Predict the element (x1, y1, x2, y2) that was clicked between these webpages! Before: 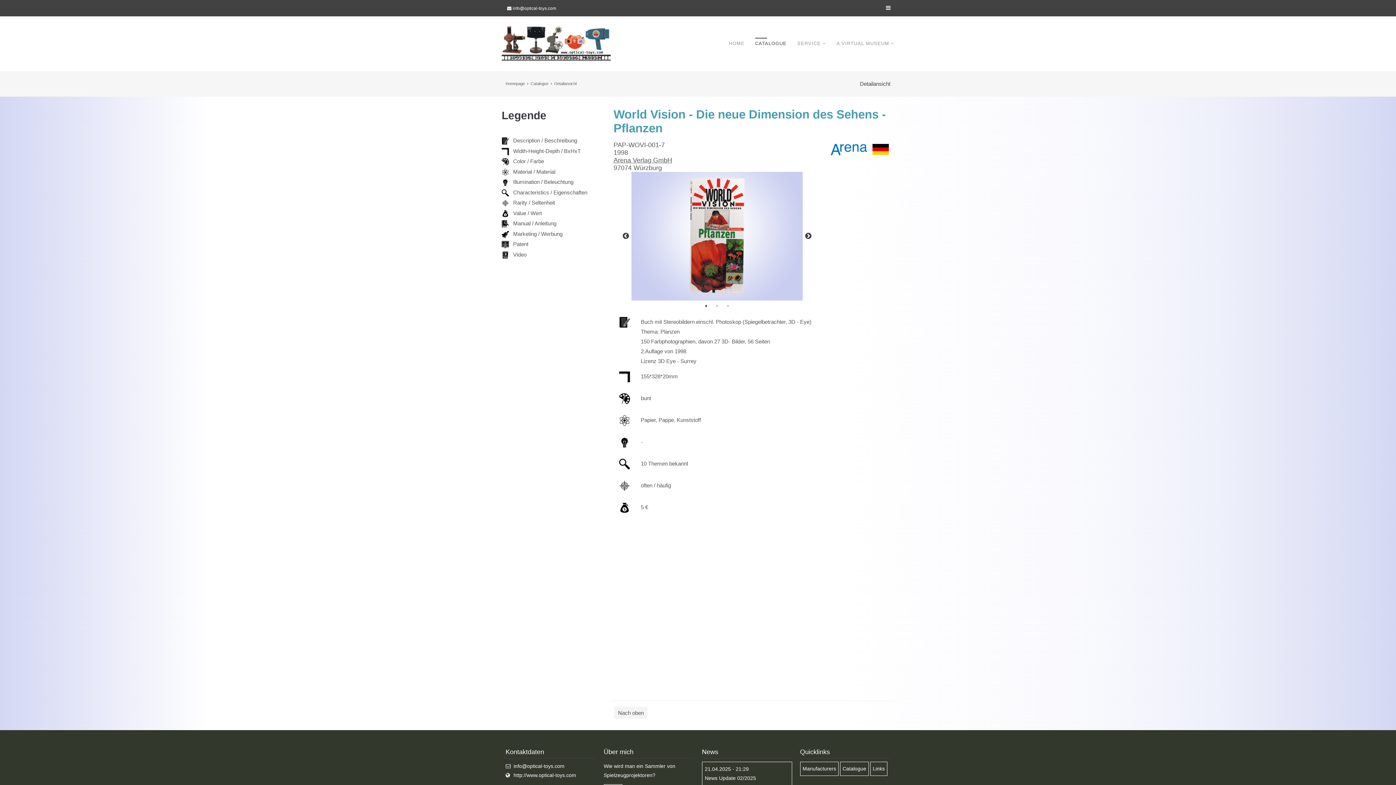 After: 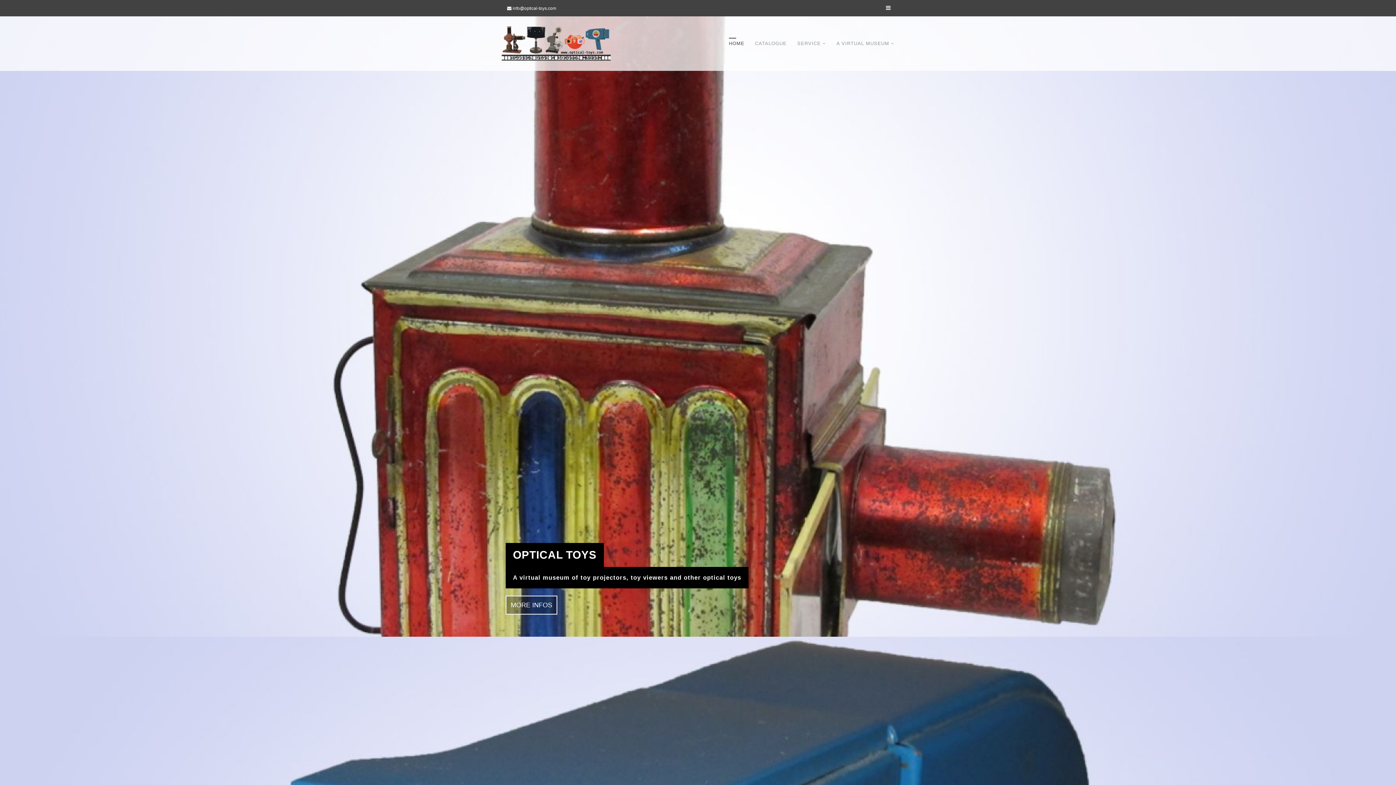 Action: bbox: (724, 37, 749, 49) label: HOME